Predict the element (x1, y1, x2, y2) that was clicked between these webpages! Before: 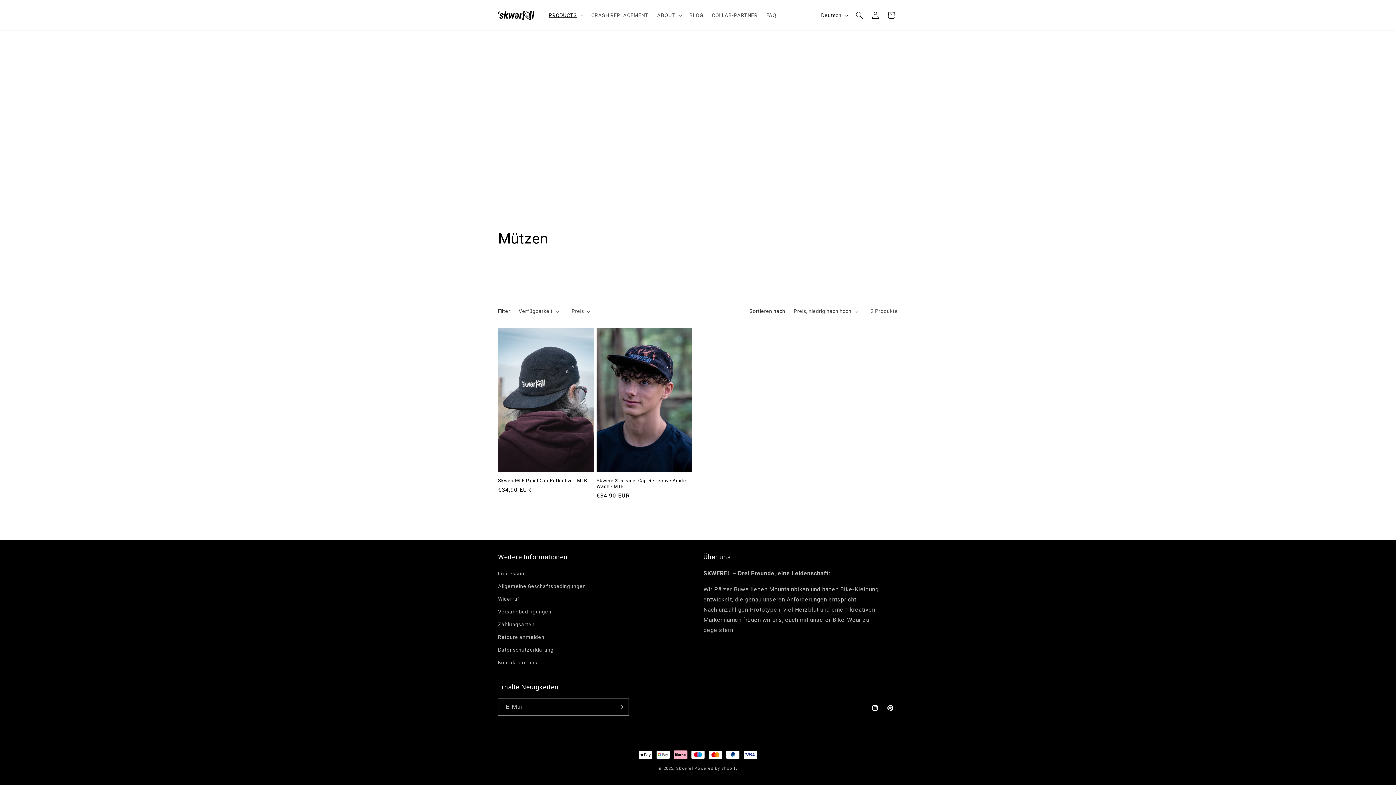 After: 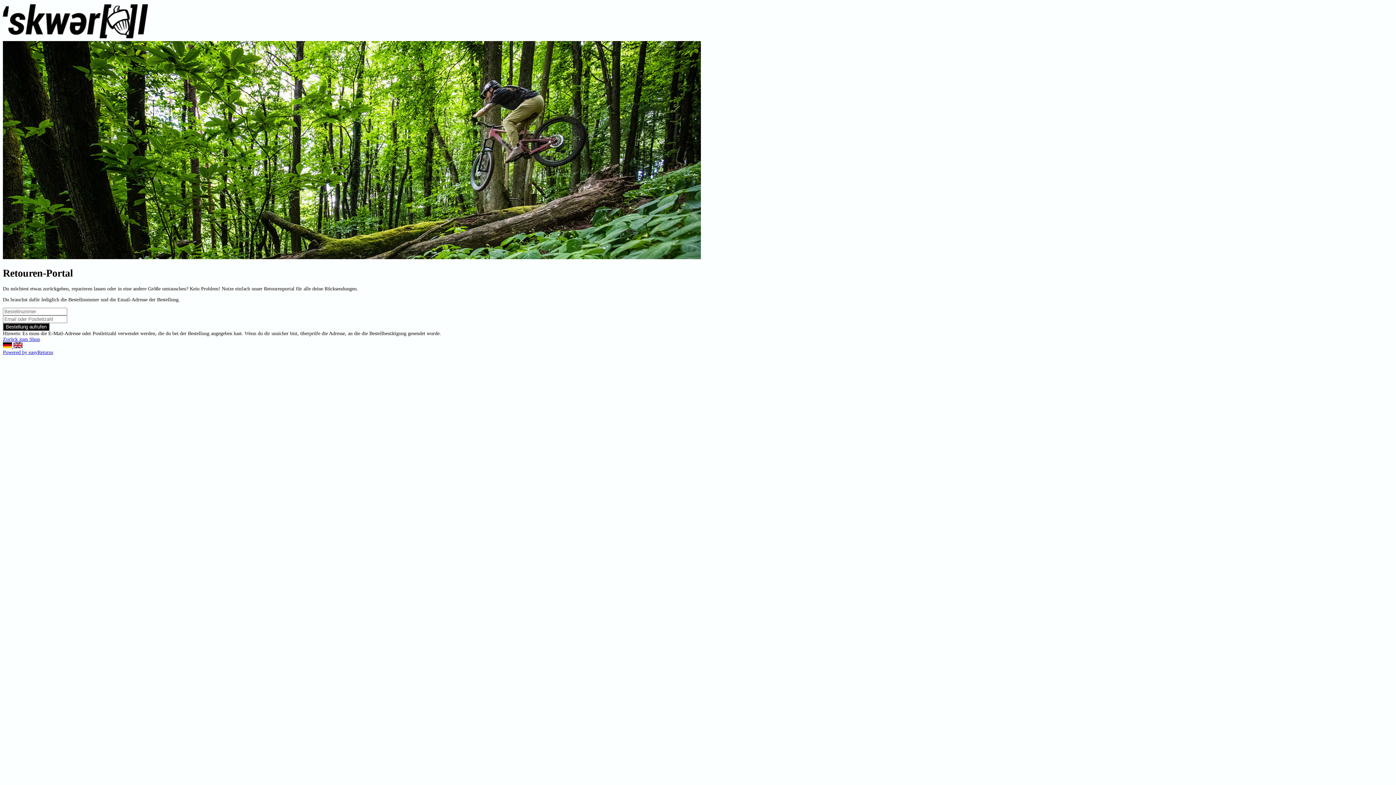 Action: bbox: (498, 631, 544, 644) label: Retoure anmelden